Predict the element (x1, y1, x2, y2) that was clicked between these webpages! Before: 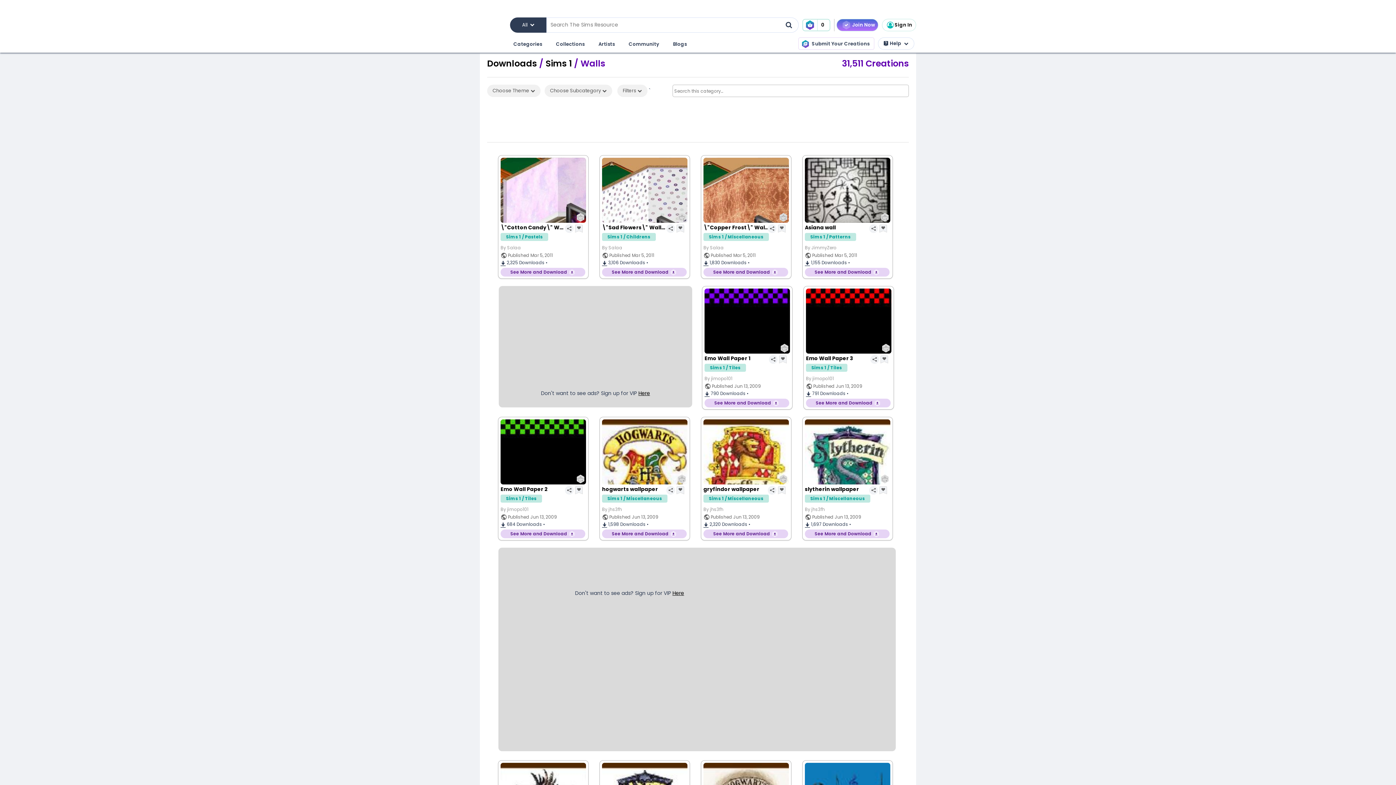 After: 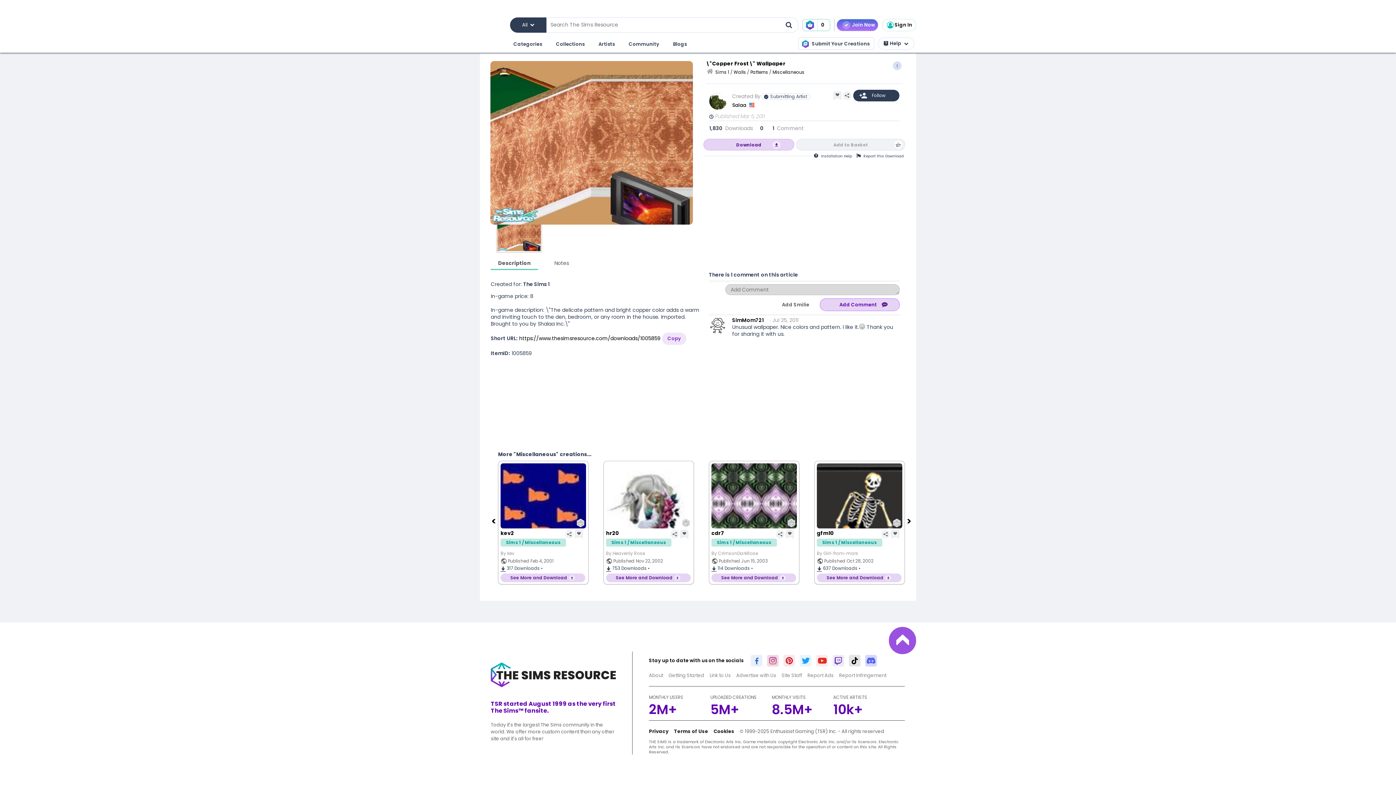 Action: label: See More and Download bbox: (703, 268, 788, 276)